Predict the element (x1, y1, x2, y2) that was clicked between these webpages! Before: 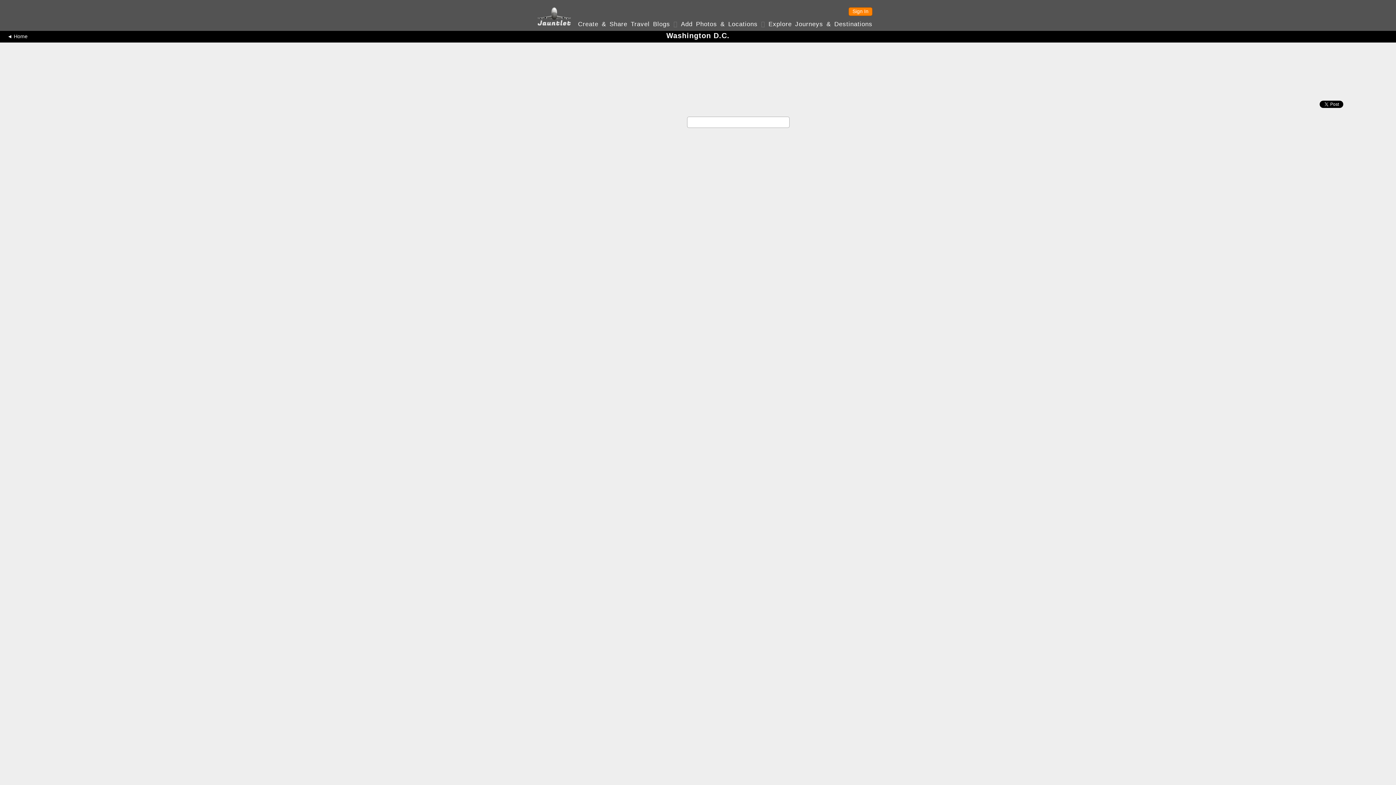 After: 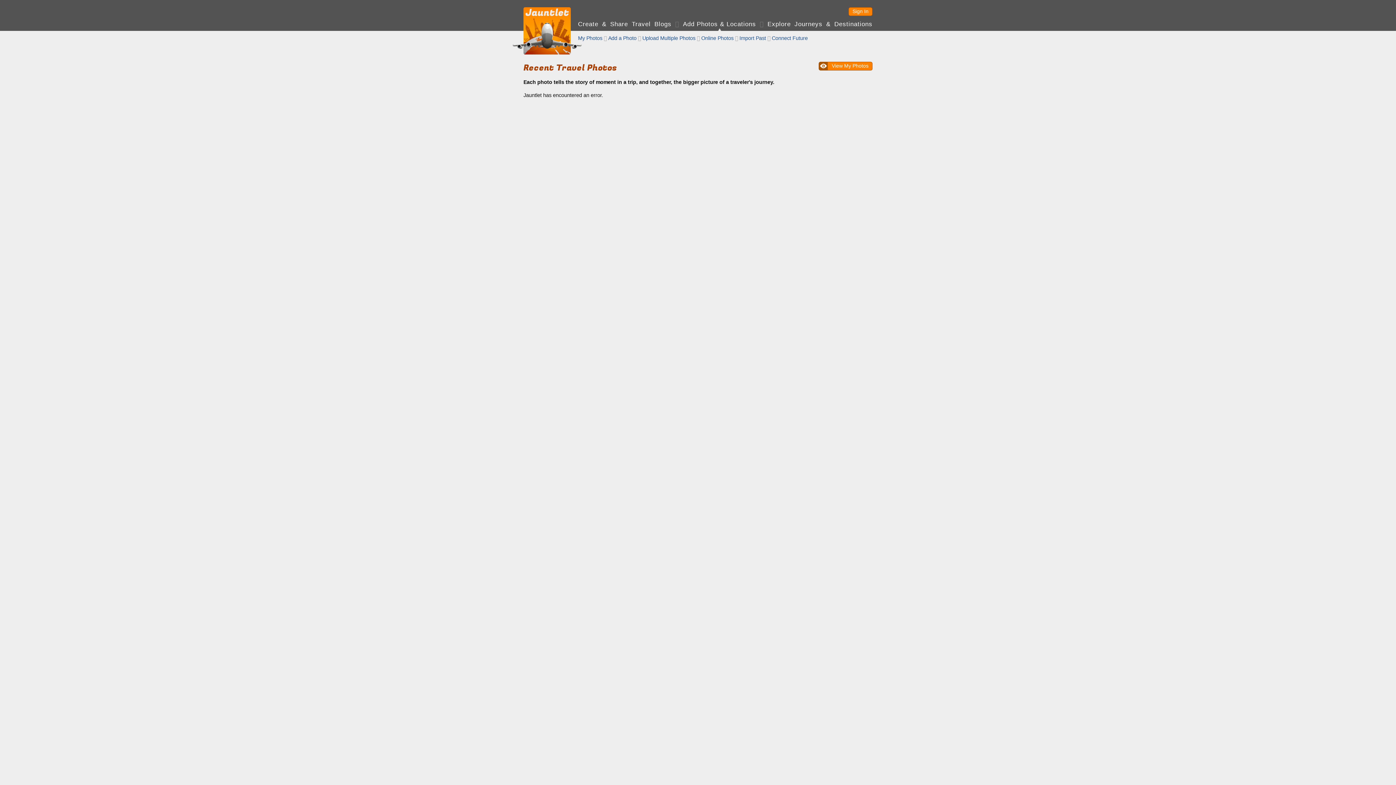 Action: bbox: (681, 20, 757, 27) label: Add Photos & Locations